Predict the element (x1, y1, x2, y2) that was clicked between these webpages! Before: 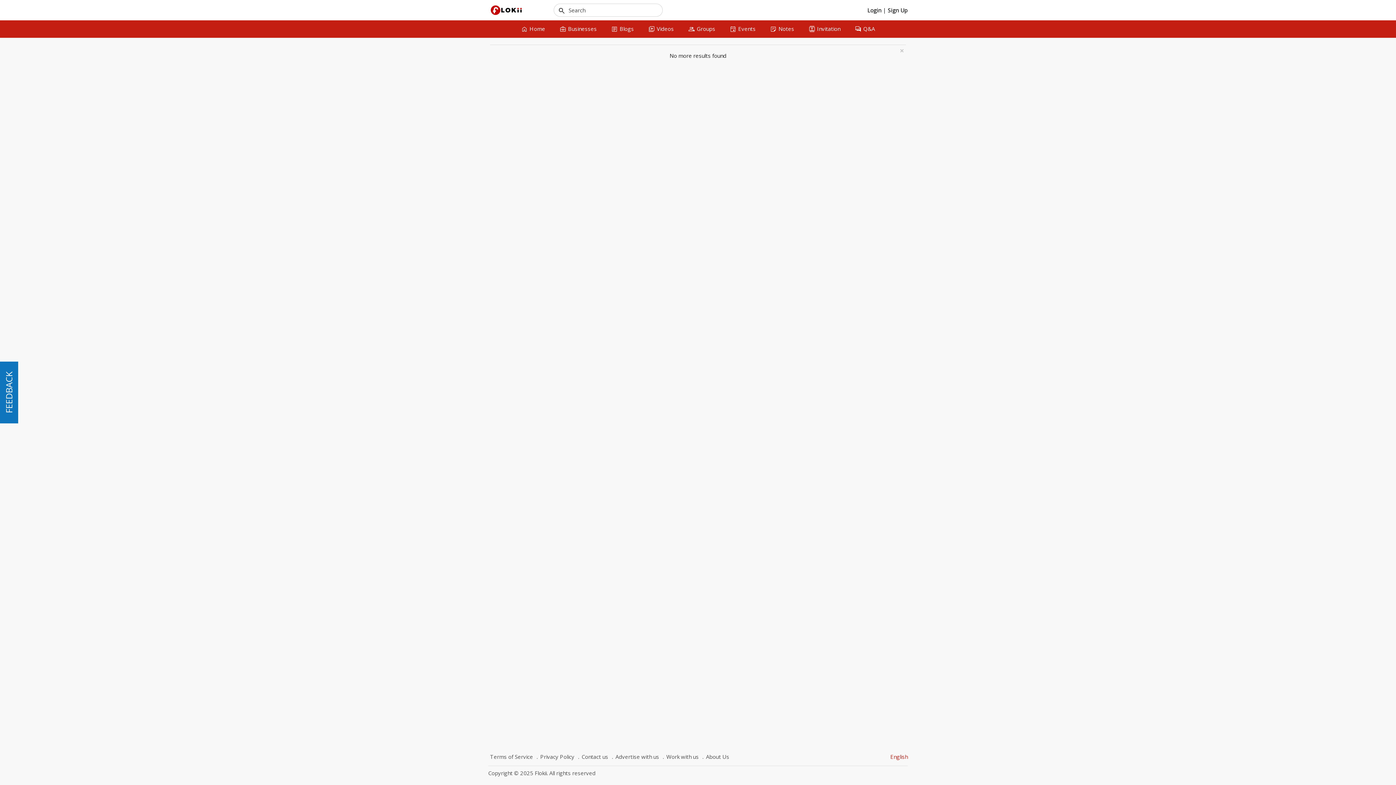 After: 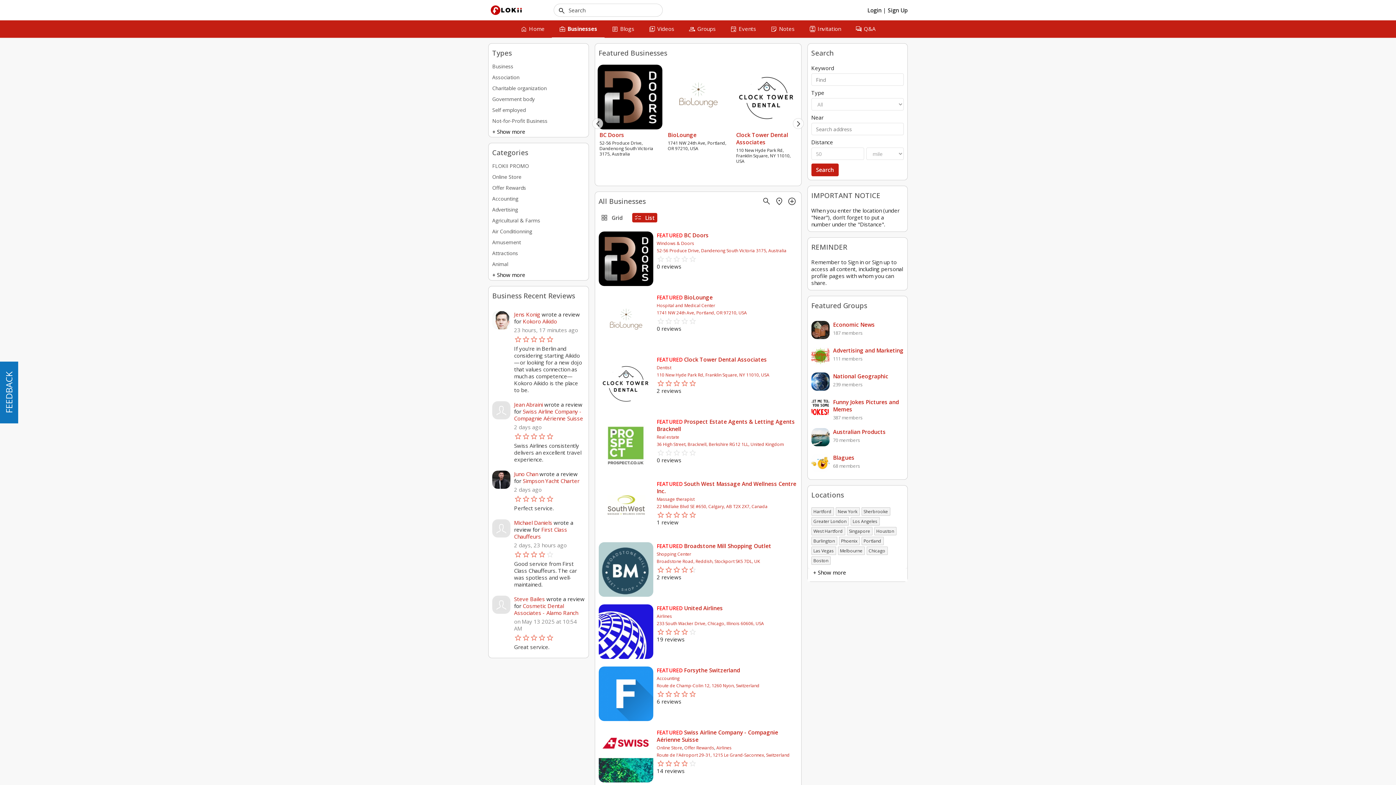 Action: label: business_center
Businesses bbox: (552, 20, 604, 37)